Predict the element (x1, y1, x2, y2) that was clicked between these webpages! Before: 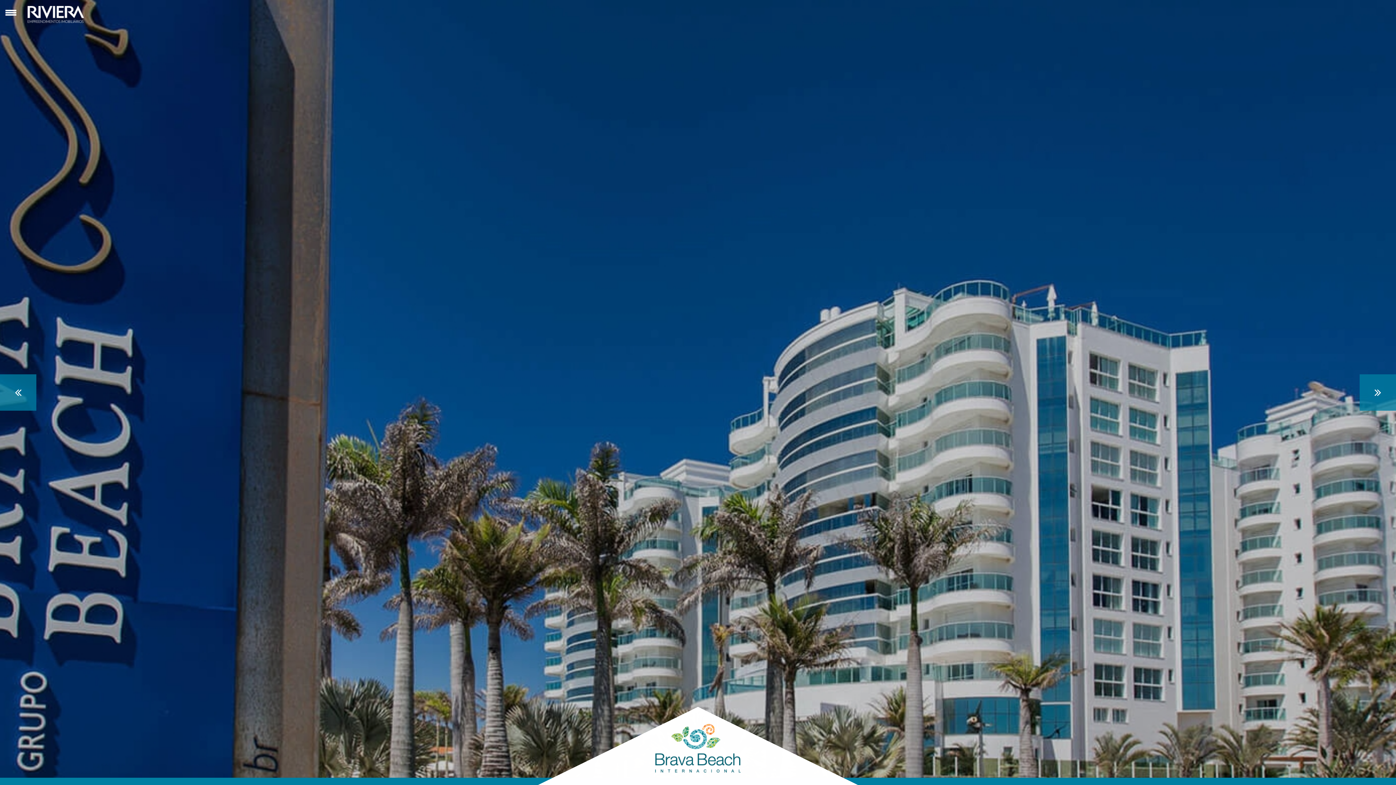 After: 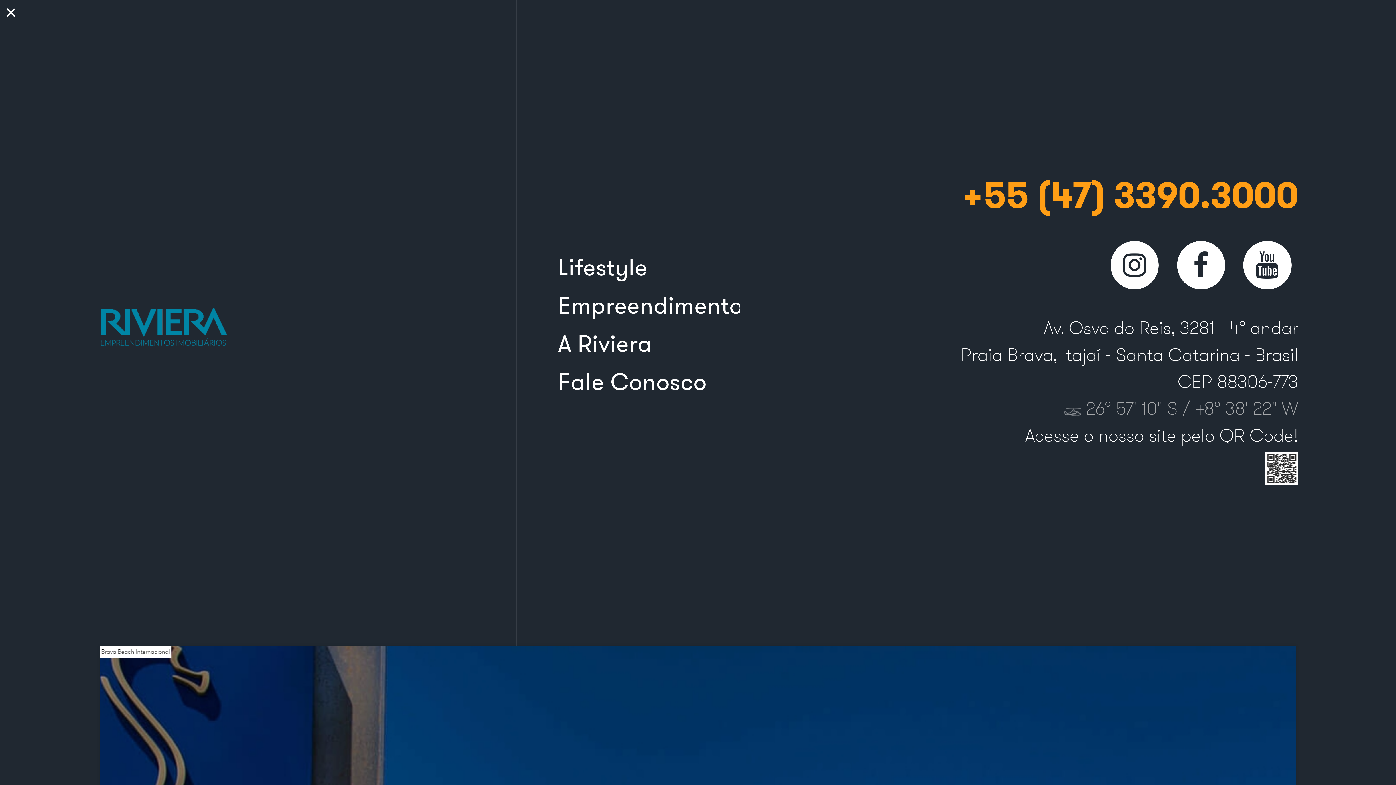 Action: label: Menu bbox: (5, 9, 16, 14)